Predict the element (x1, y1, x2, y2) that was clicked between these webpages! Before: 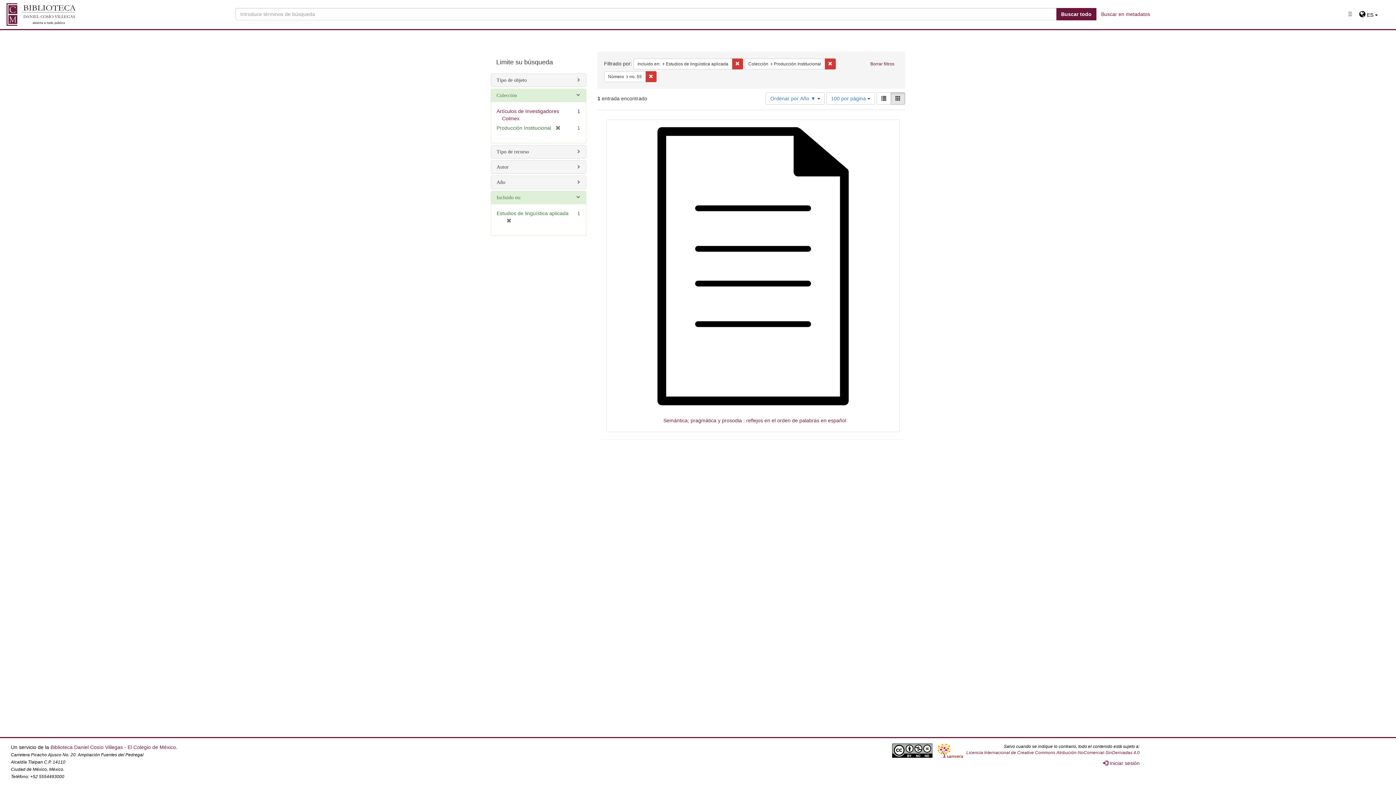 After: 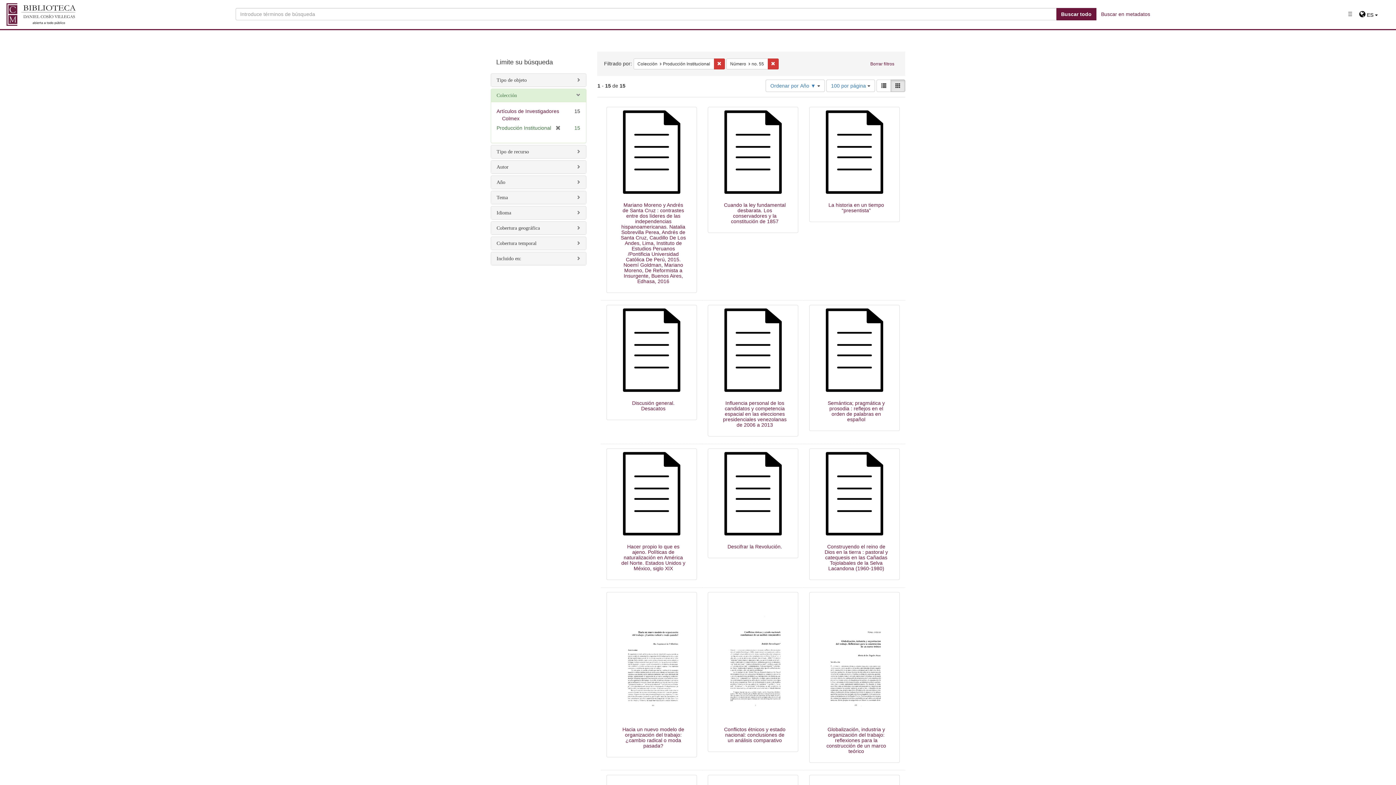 Action: label: [remove] bbox: (502, 217, 511, 223)